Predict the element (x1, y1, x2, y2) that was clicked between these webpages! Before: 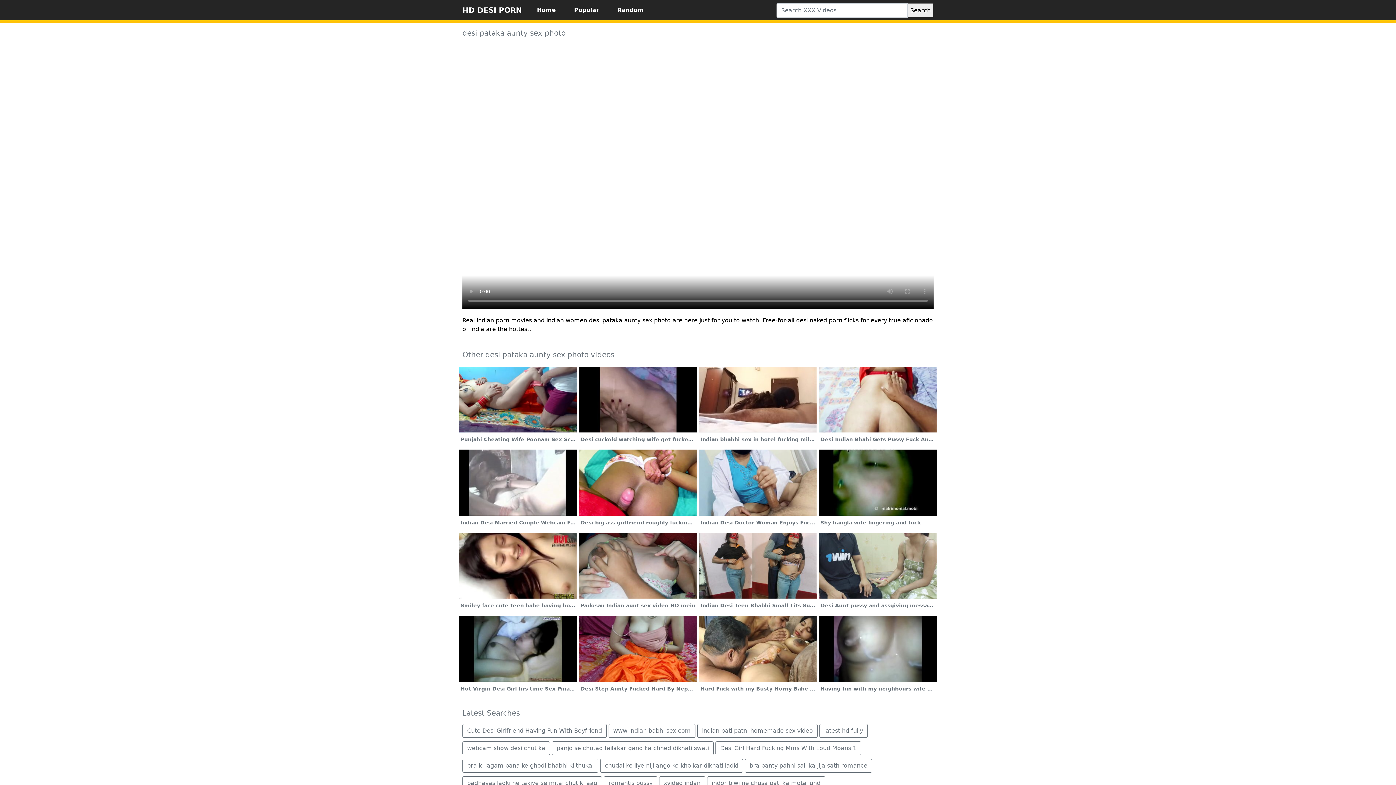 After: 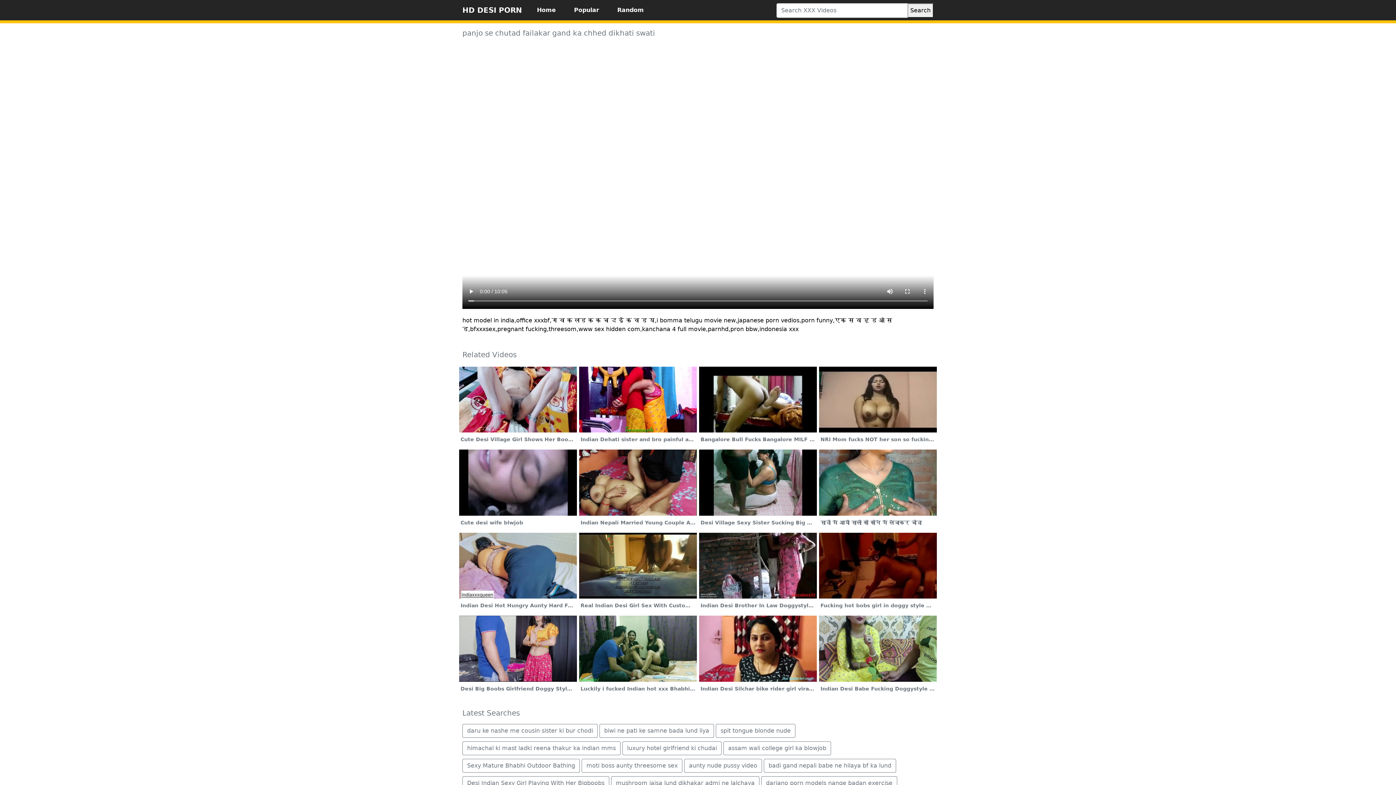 Action: label: panjo se chutad failakar gand ka chhed dikhati swati bbox: (552, 741, 713, 755)